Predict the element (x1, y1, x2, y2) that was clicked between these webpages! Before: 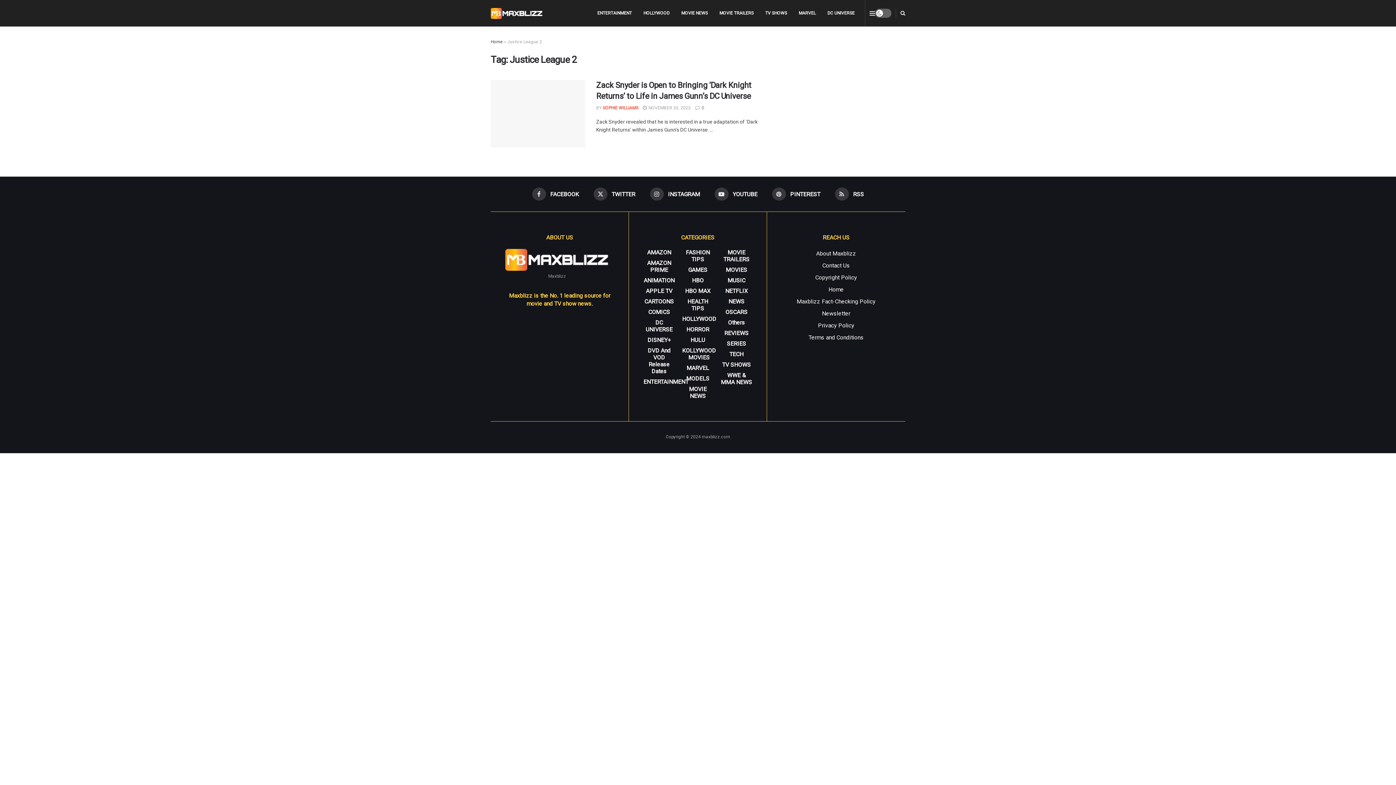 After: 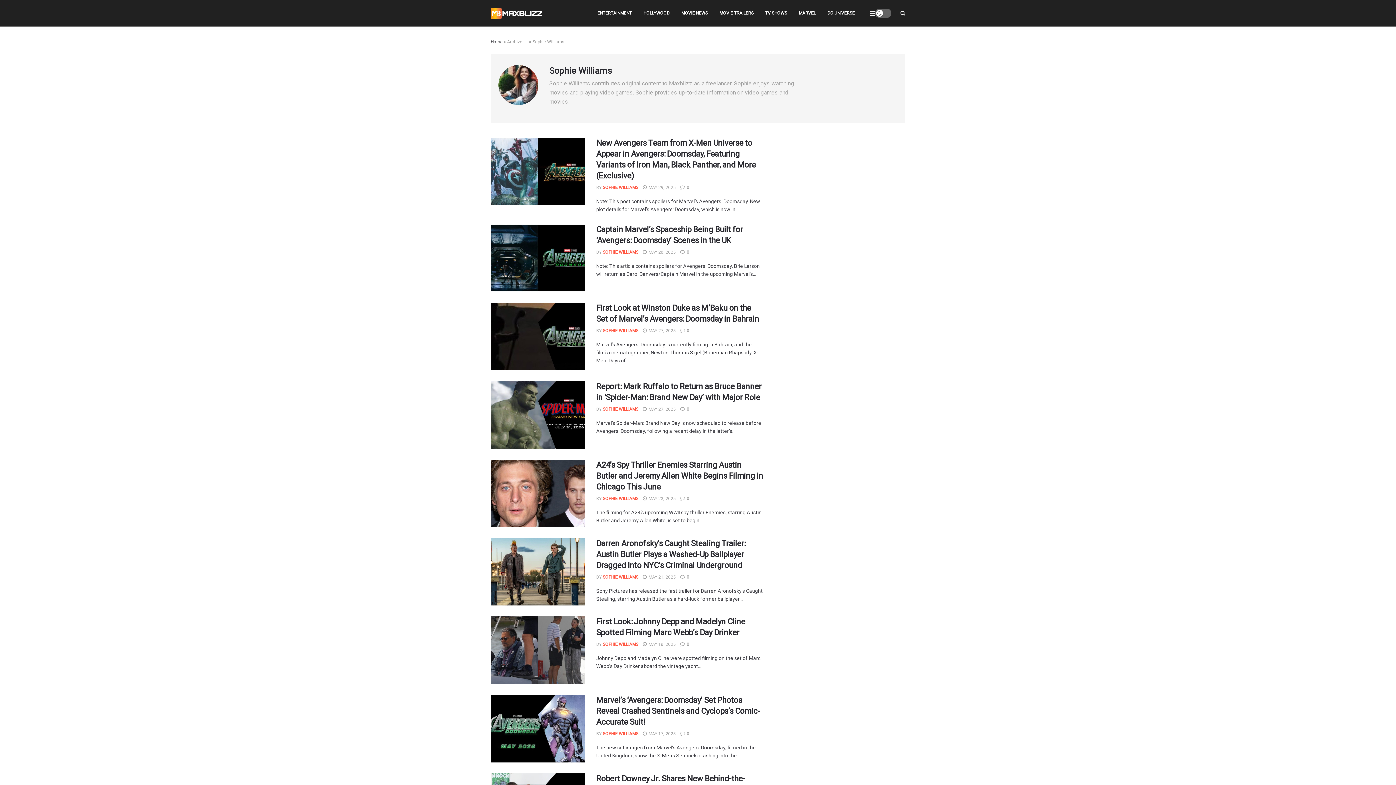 Action: bbox: (602, 105, 638, 110) label: SOPHIE WILLIAMS